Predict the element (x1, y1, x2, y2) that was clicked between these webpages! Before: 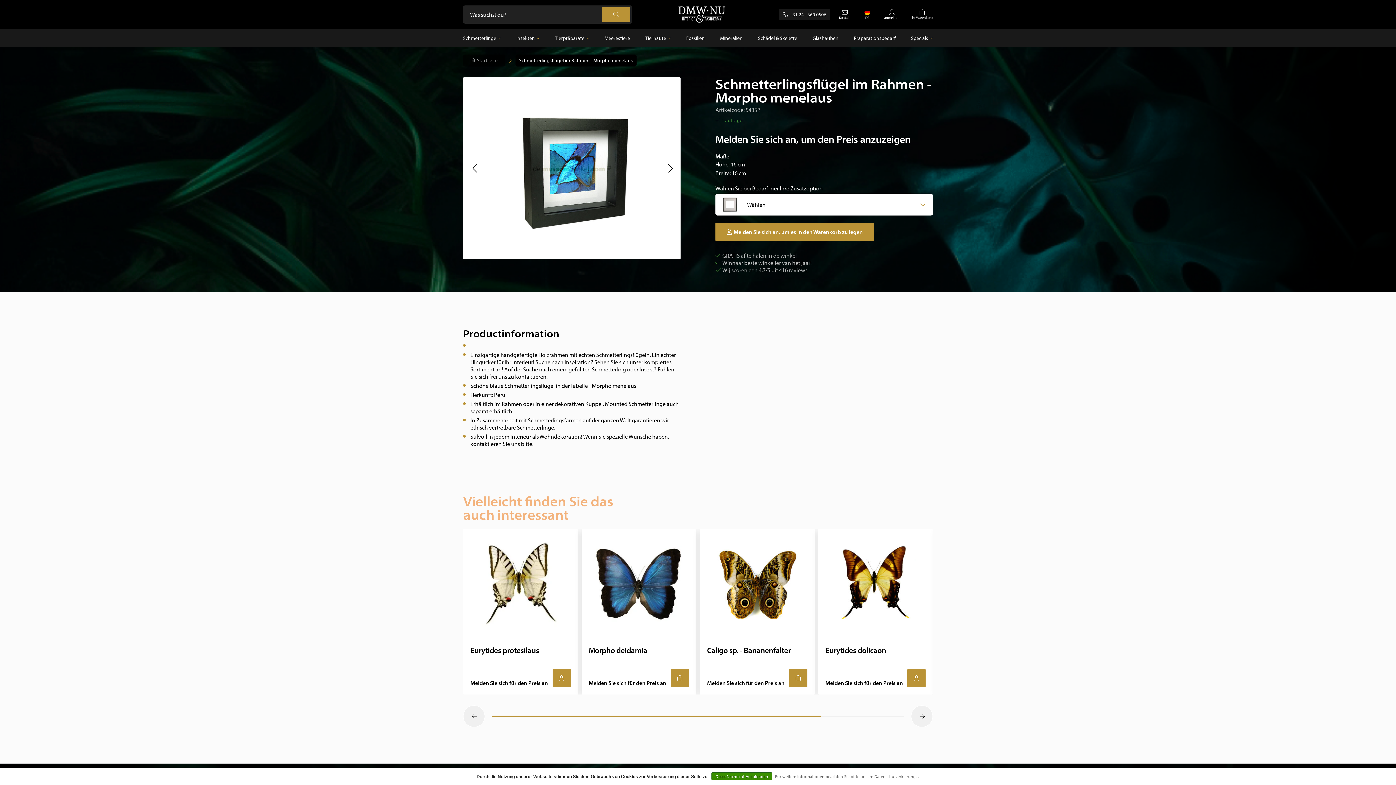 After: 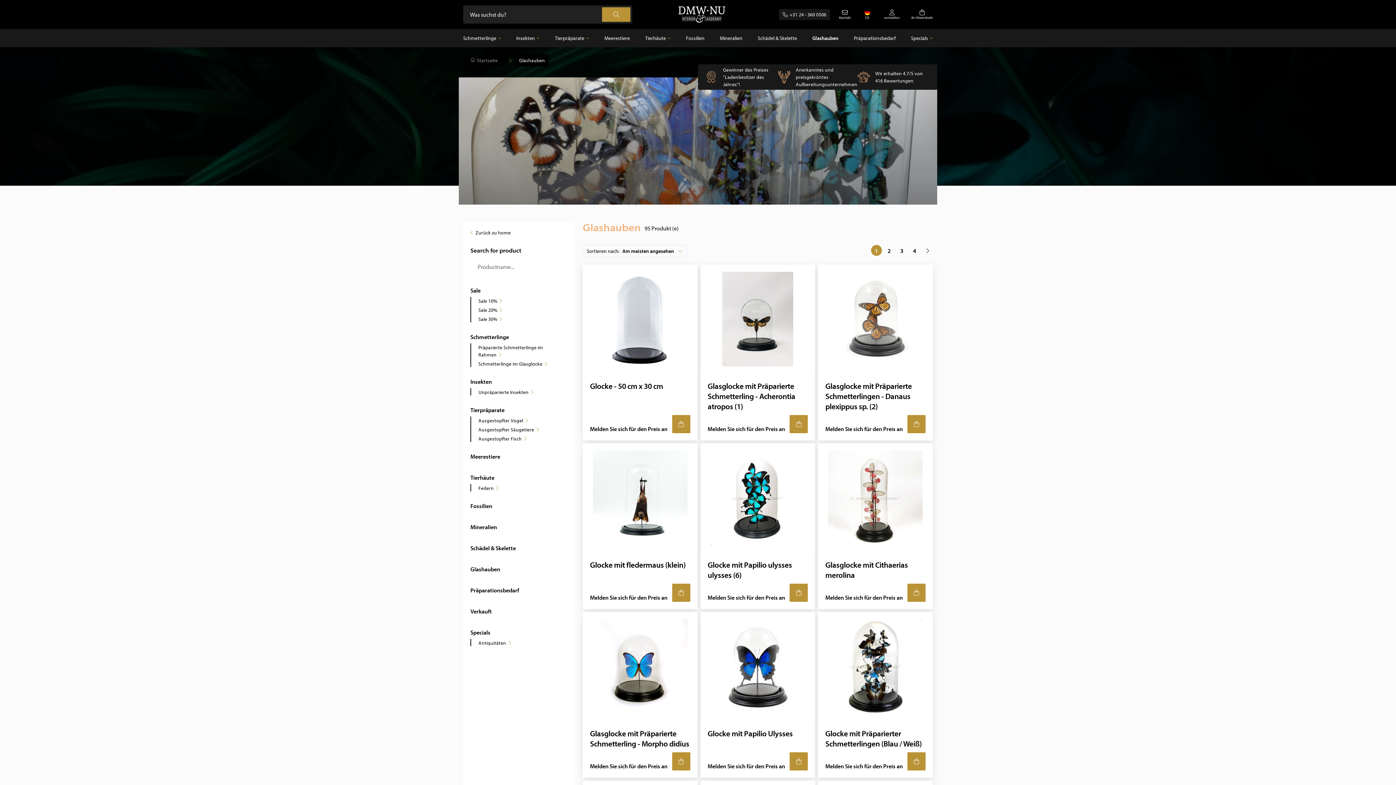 Action: label: Glashauben bbox: (812, 29, 838, 47)